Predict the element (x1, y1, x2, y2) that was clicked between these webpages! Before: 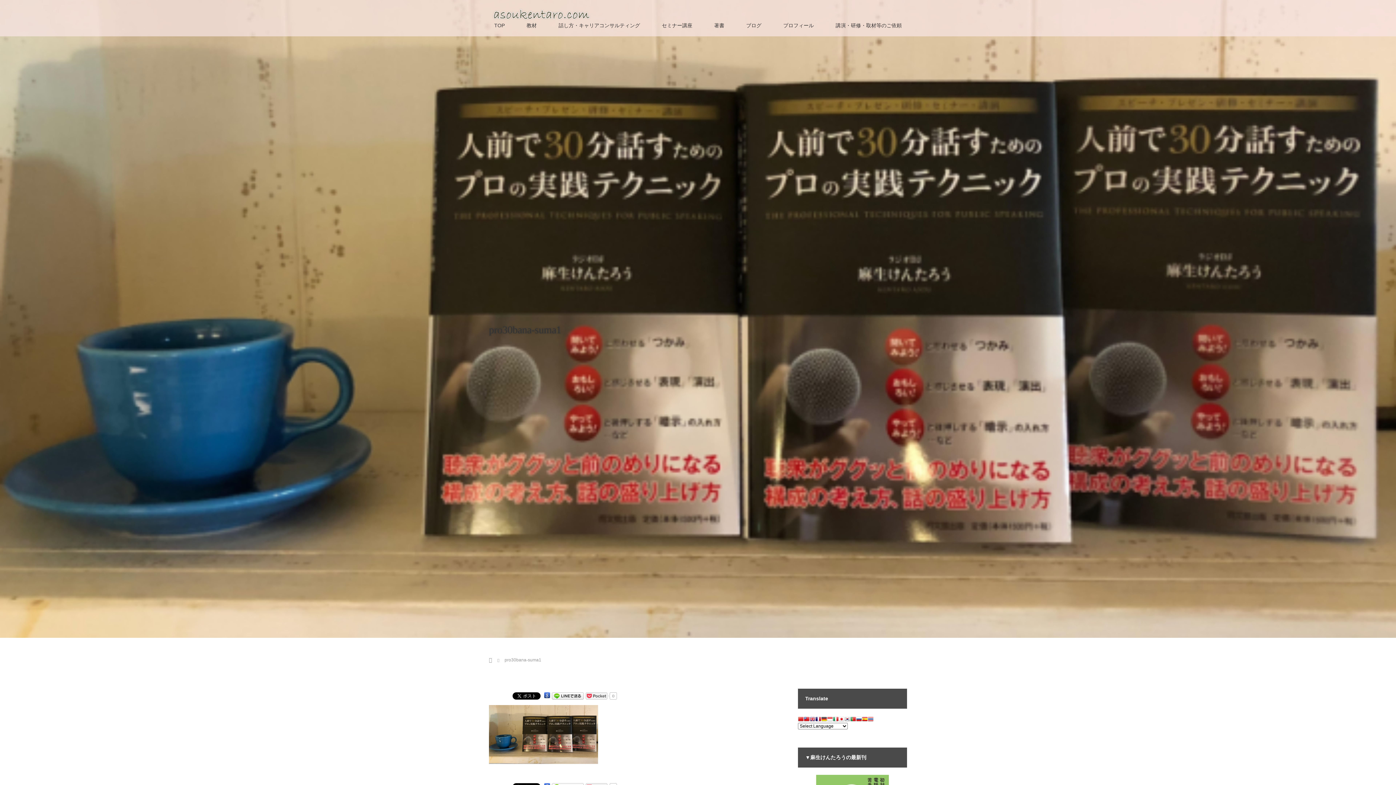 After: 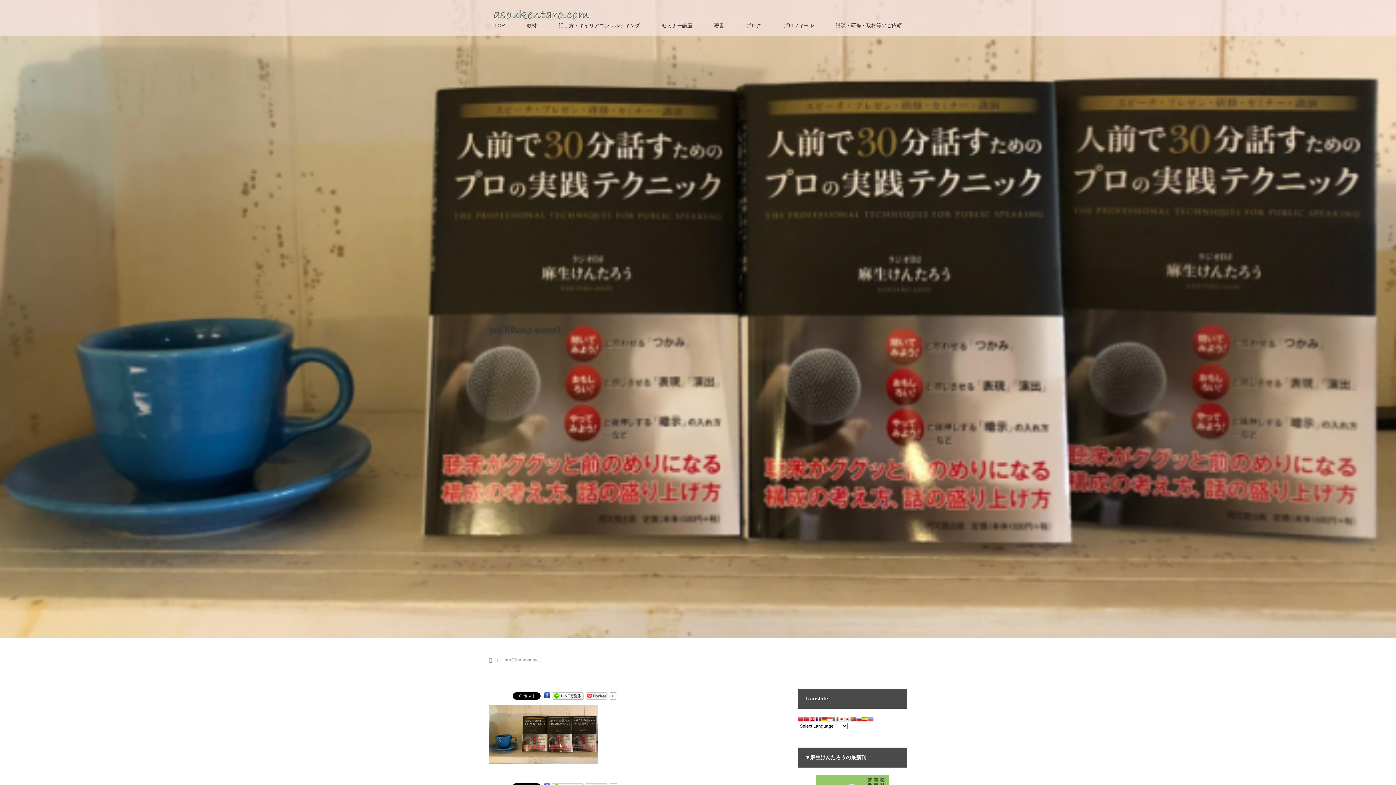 Action: bbox: (868, 716, 873, 723)